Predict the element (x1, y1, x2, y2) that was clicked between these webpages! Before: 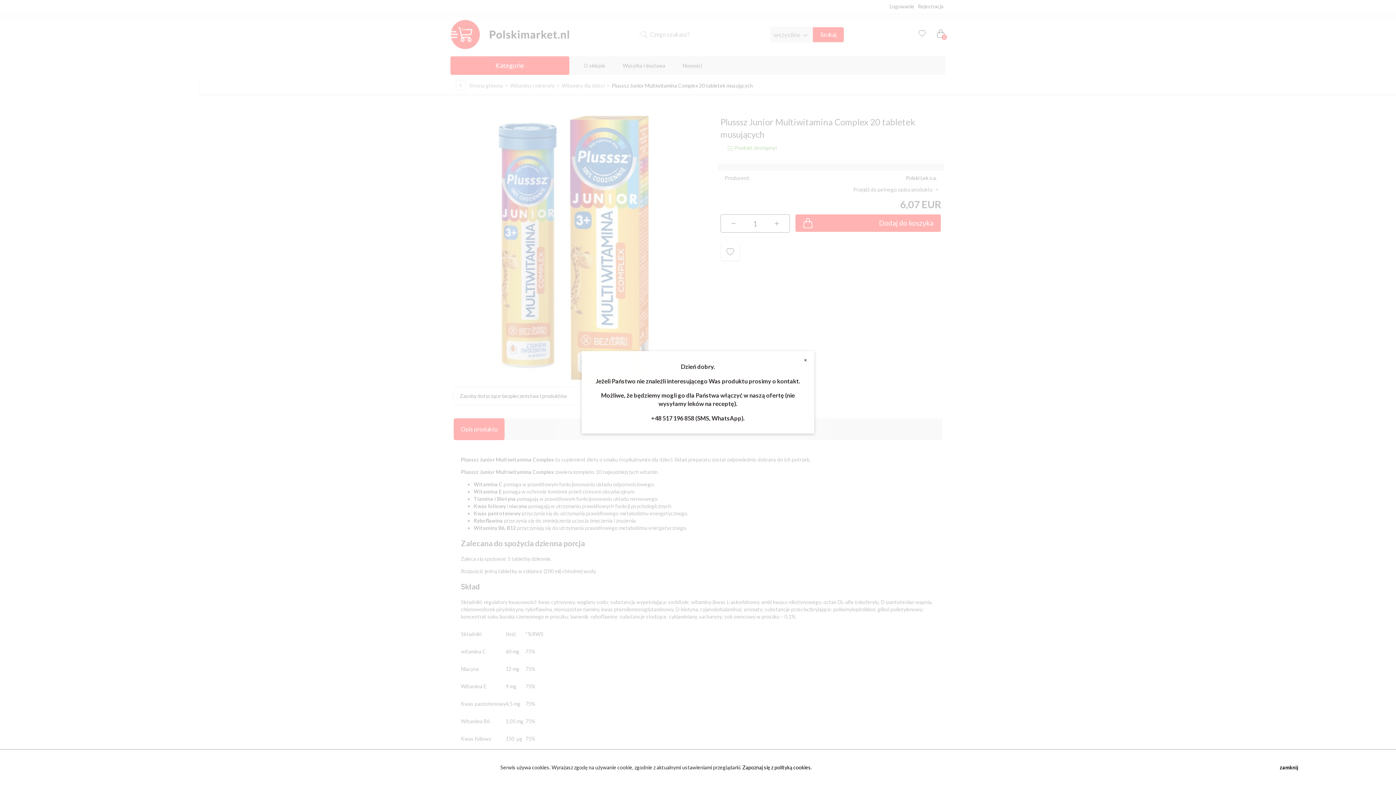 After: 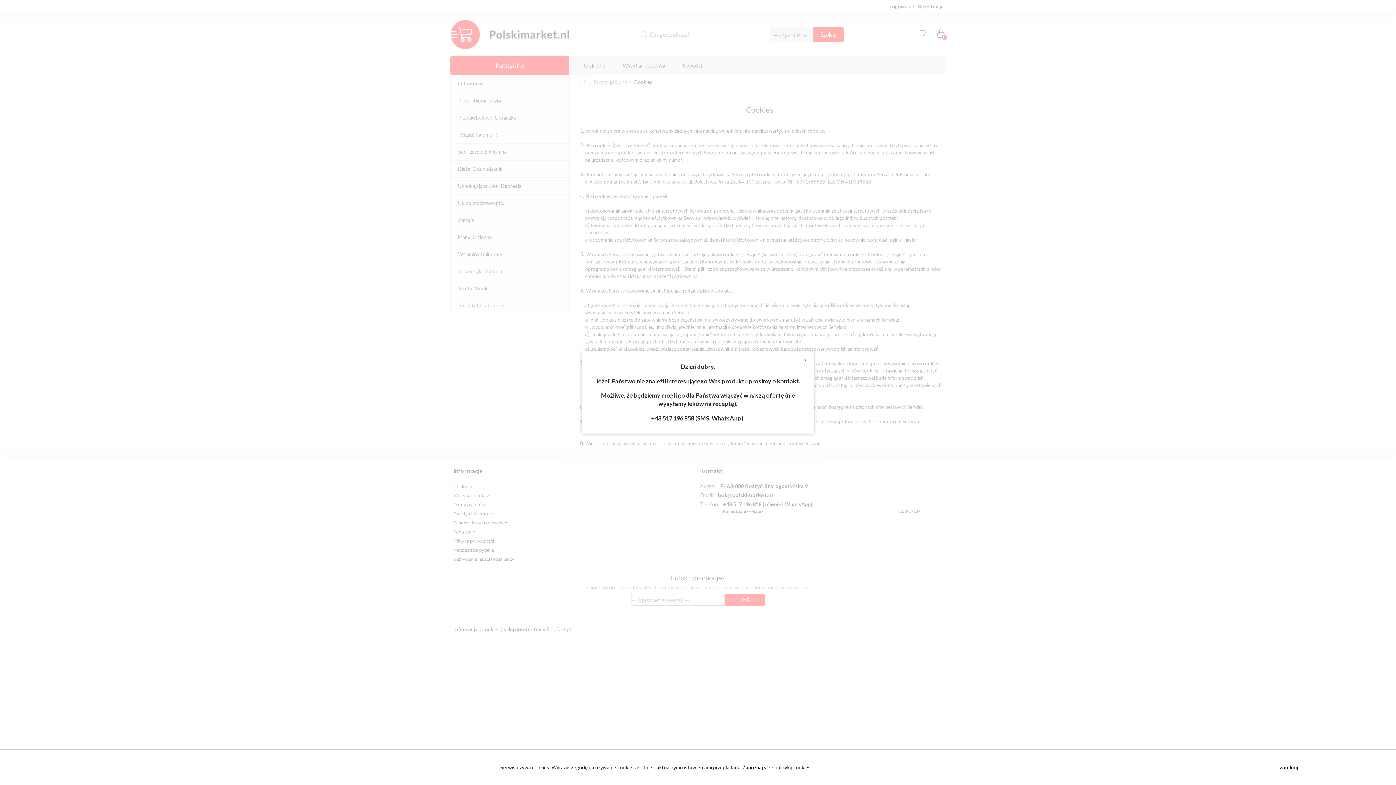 Action: bbox: (742, 764, 812, 770) label: Zapoznaj się z polityką cookies.